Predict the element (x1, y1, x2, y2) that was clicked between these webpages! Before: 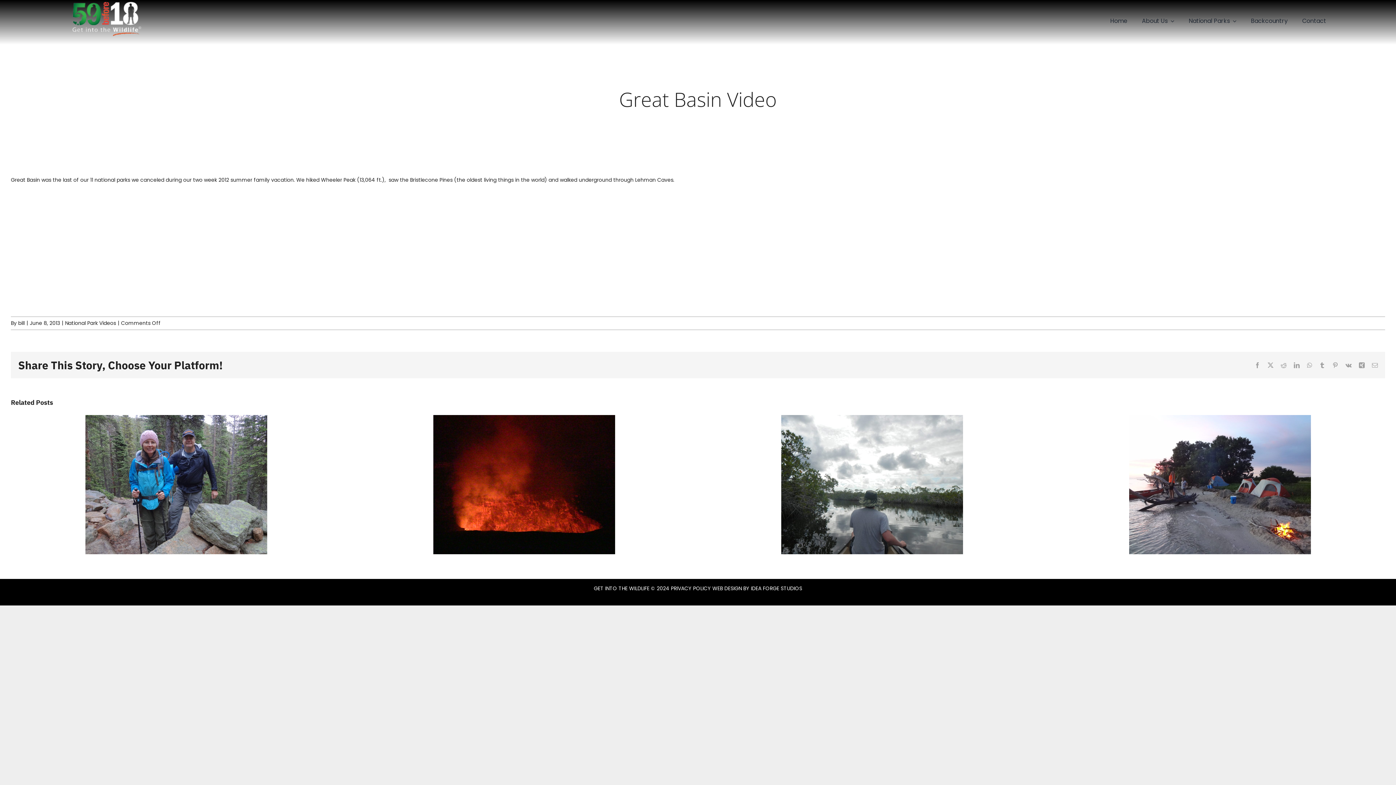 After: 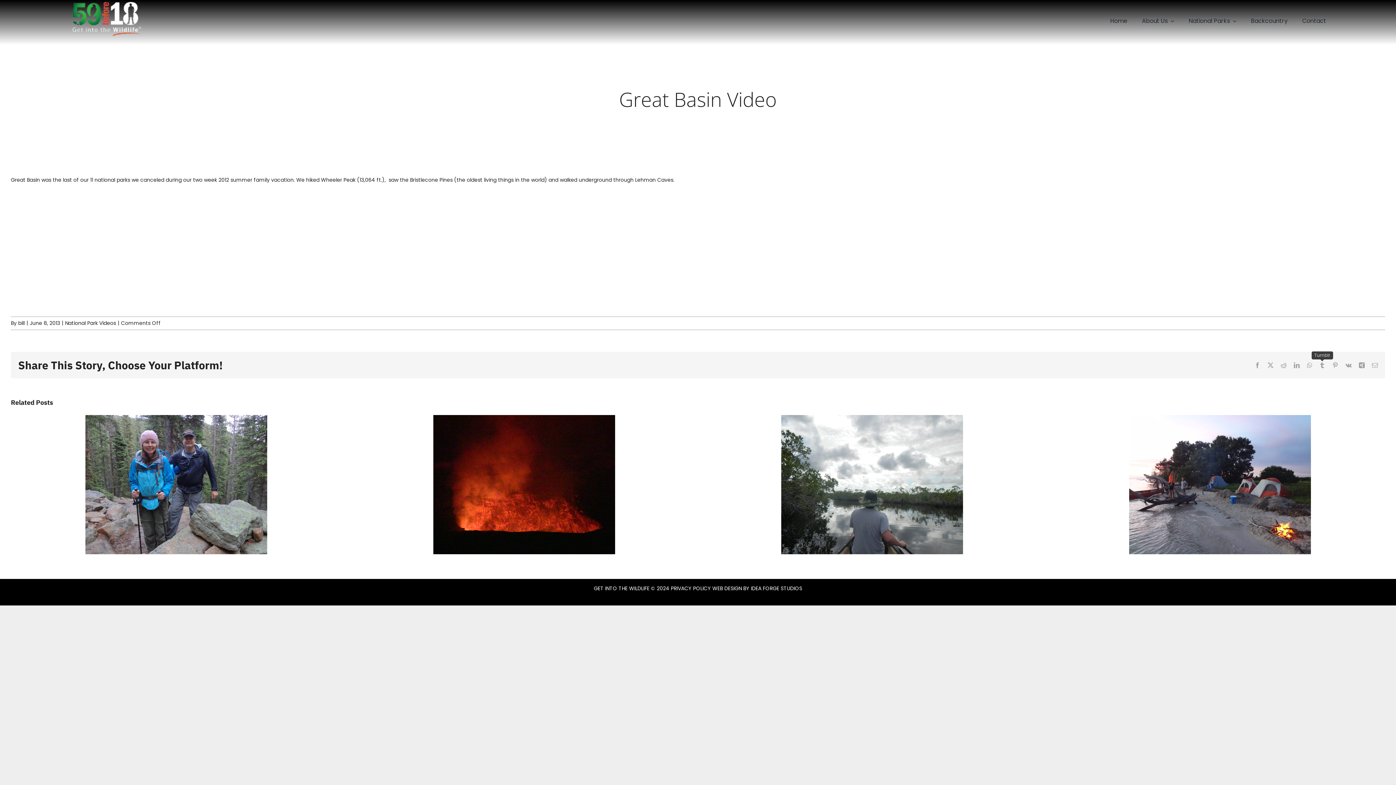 Action: bbox: (1319, 362, 1325, 368) label: Tumblr